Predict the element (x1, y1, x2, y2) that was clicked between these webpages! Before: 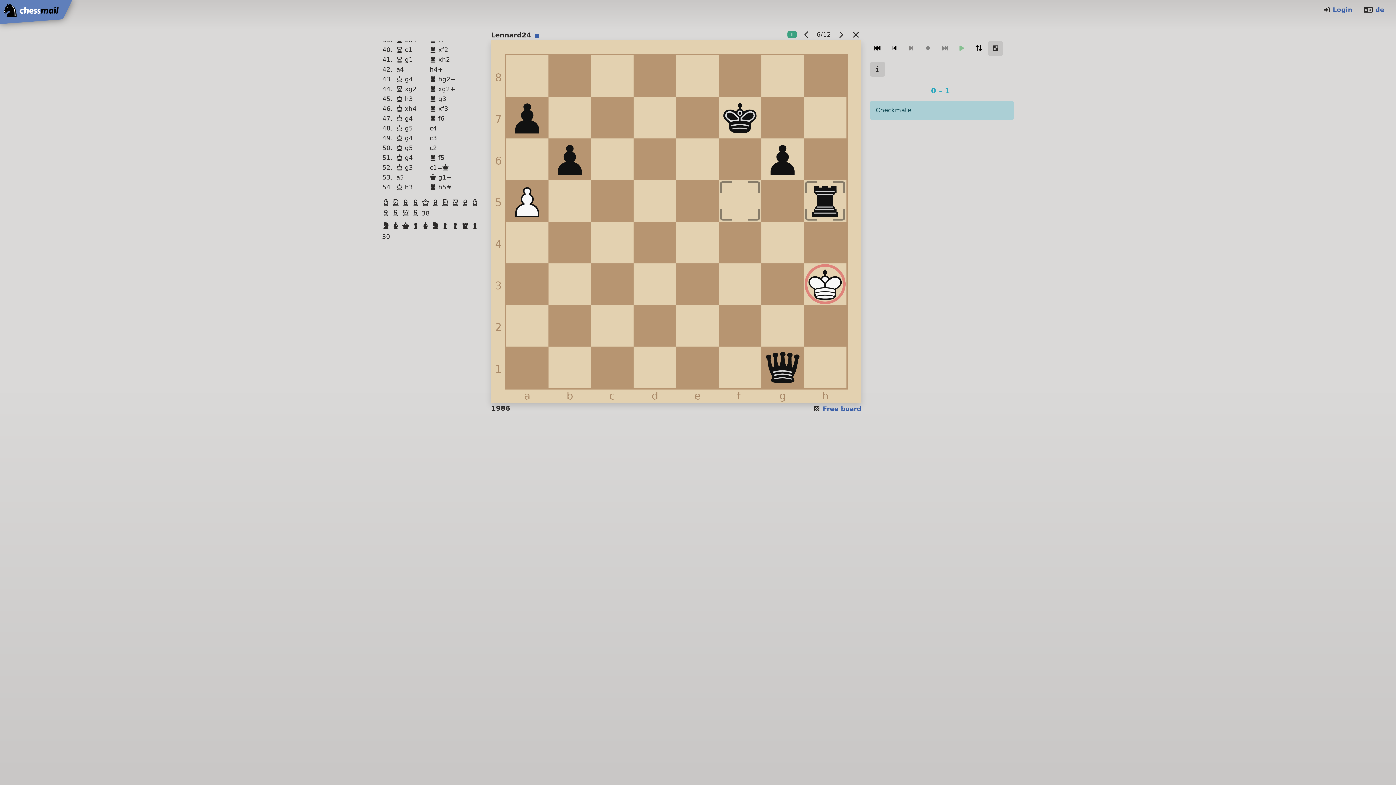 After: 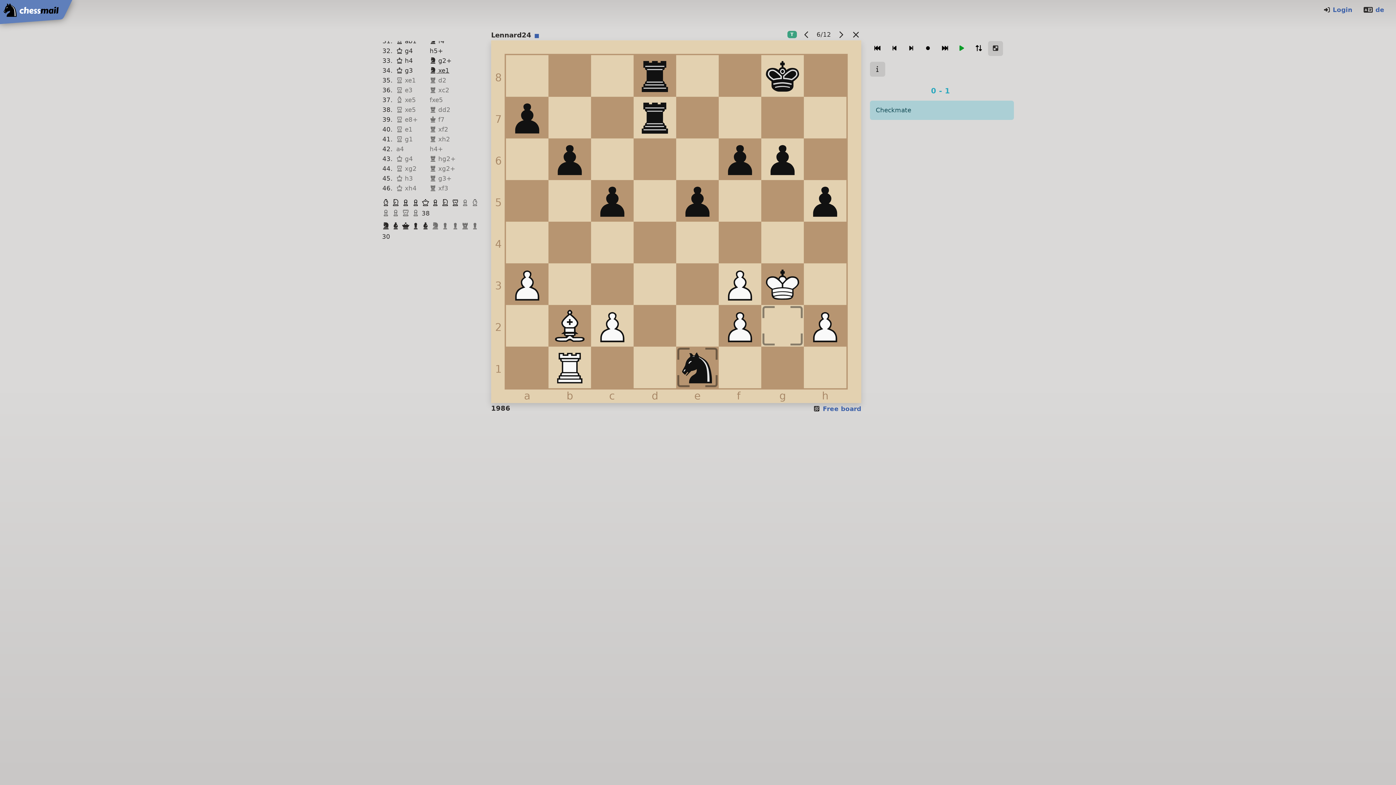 Action: bbox: (451, 198, 461, 207) label: Rook White
 